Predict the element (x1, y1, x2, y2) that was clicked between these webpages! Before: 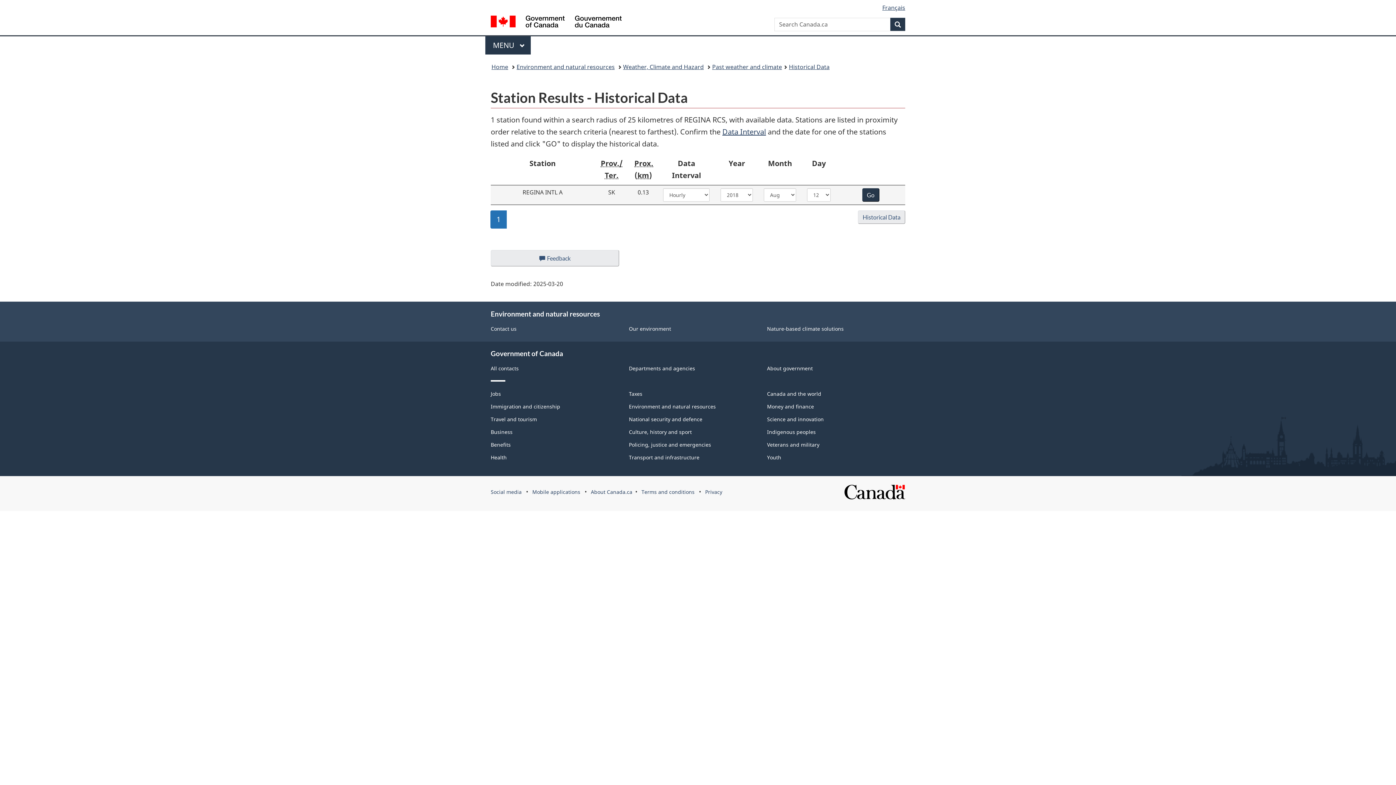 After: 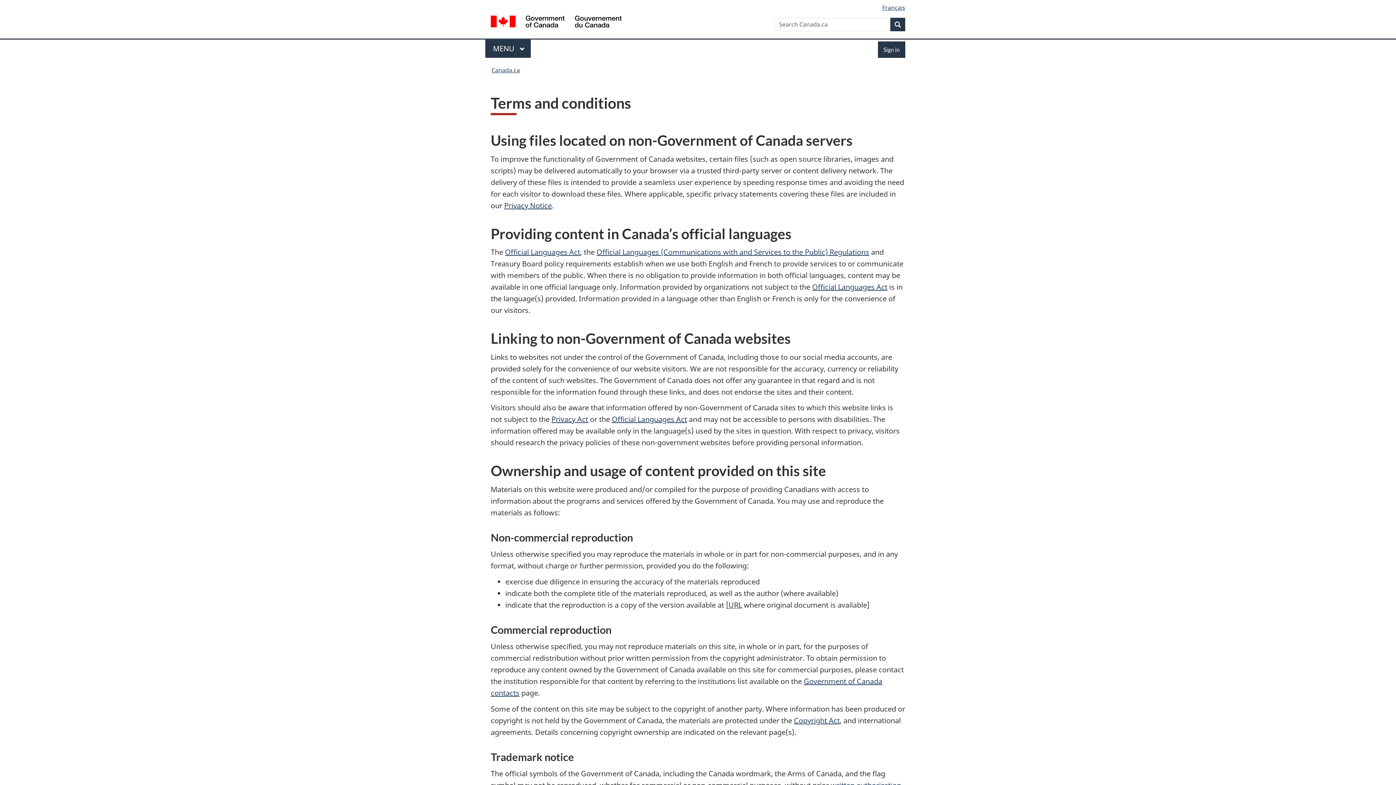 Action: bbox: (641, 488, 694, 495) label: Terms and conditions